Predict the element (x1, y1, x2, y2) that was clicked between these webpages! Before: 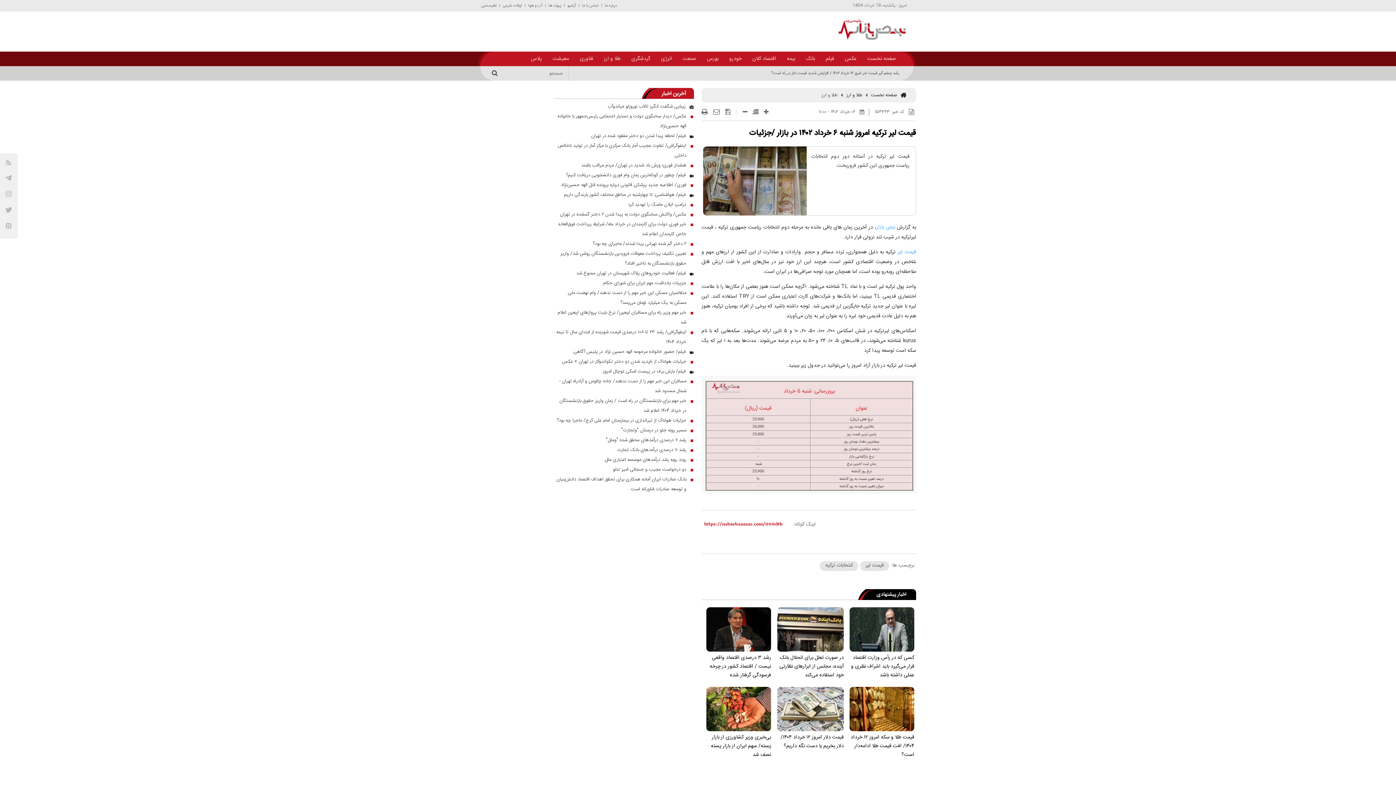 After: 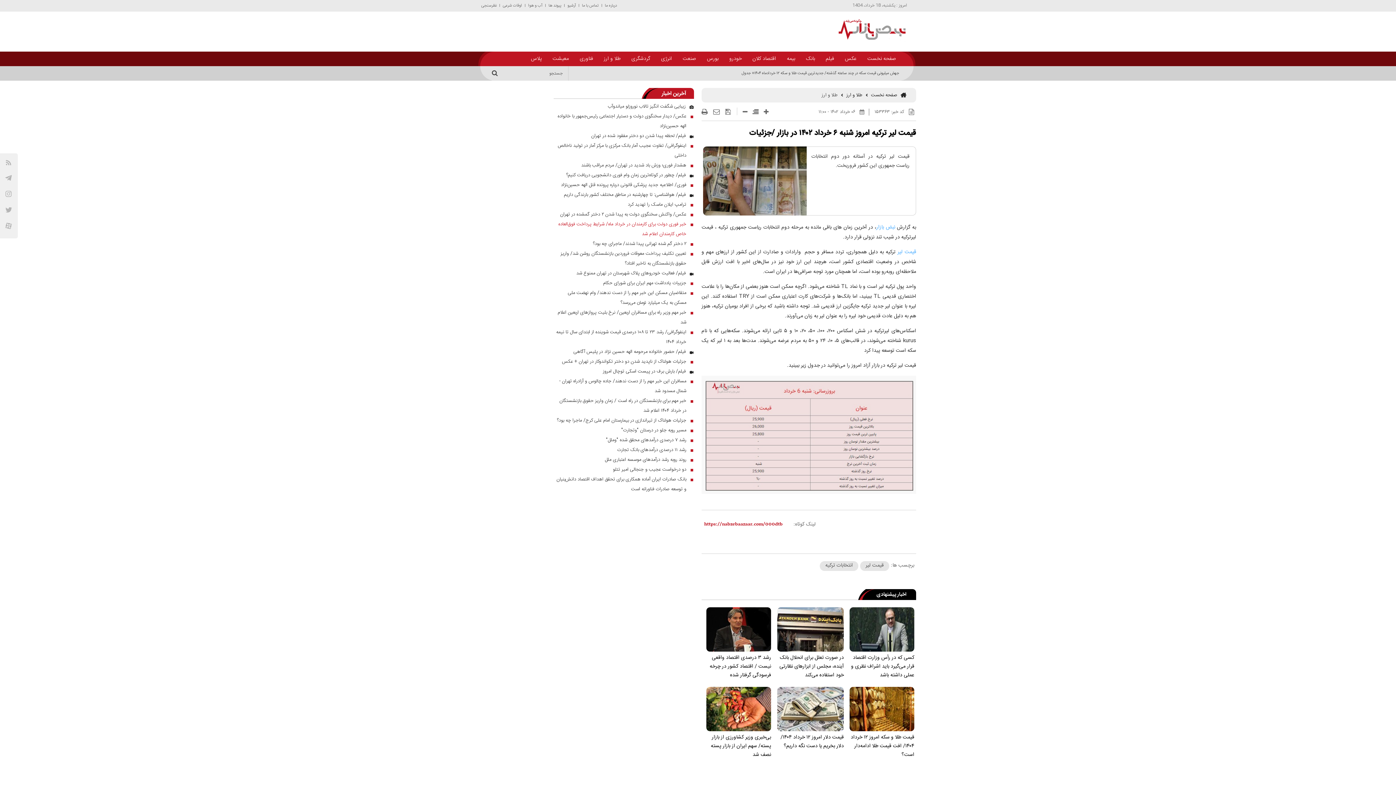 Action: label: خبر فوری دولت برای کارمندان در خرداد ماه/ شرایط پرداخت فوق‌العاده خاص کارمندان اعلام شد bbox: (554, 219, 686, 239)